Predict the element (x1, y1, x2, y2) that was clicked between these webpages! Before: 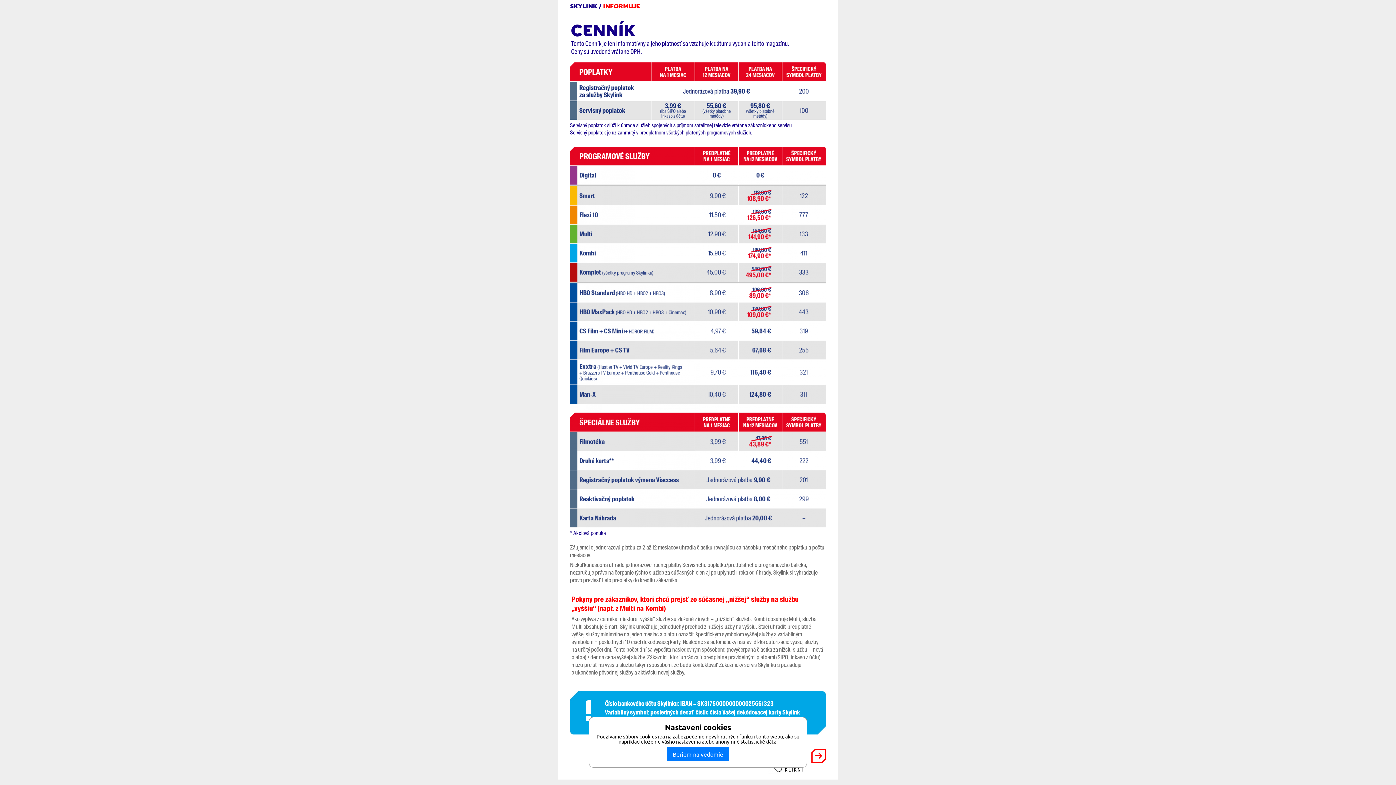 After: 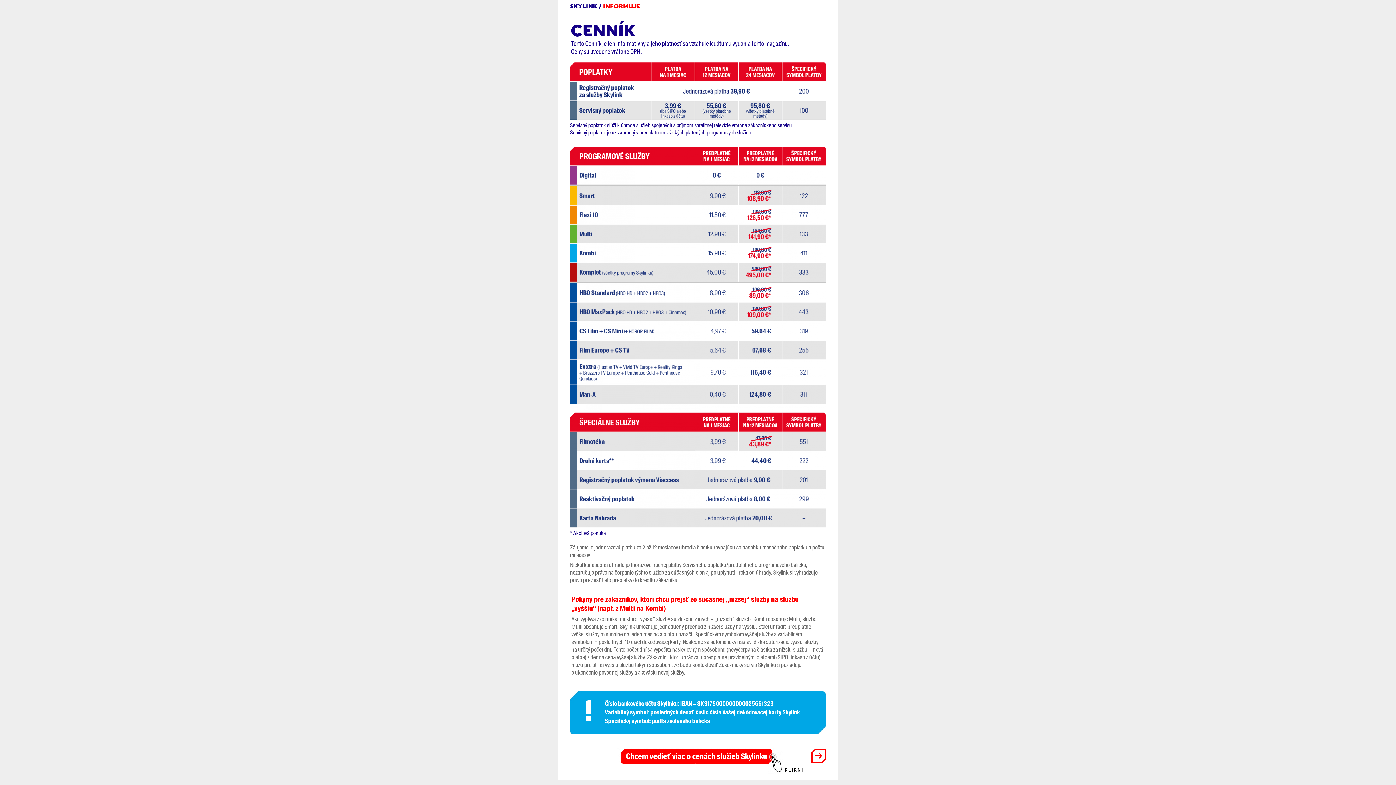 Action: label: Beriem na vedomie bbox: (667, 747, 729, 761)